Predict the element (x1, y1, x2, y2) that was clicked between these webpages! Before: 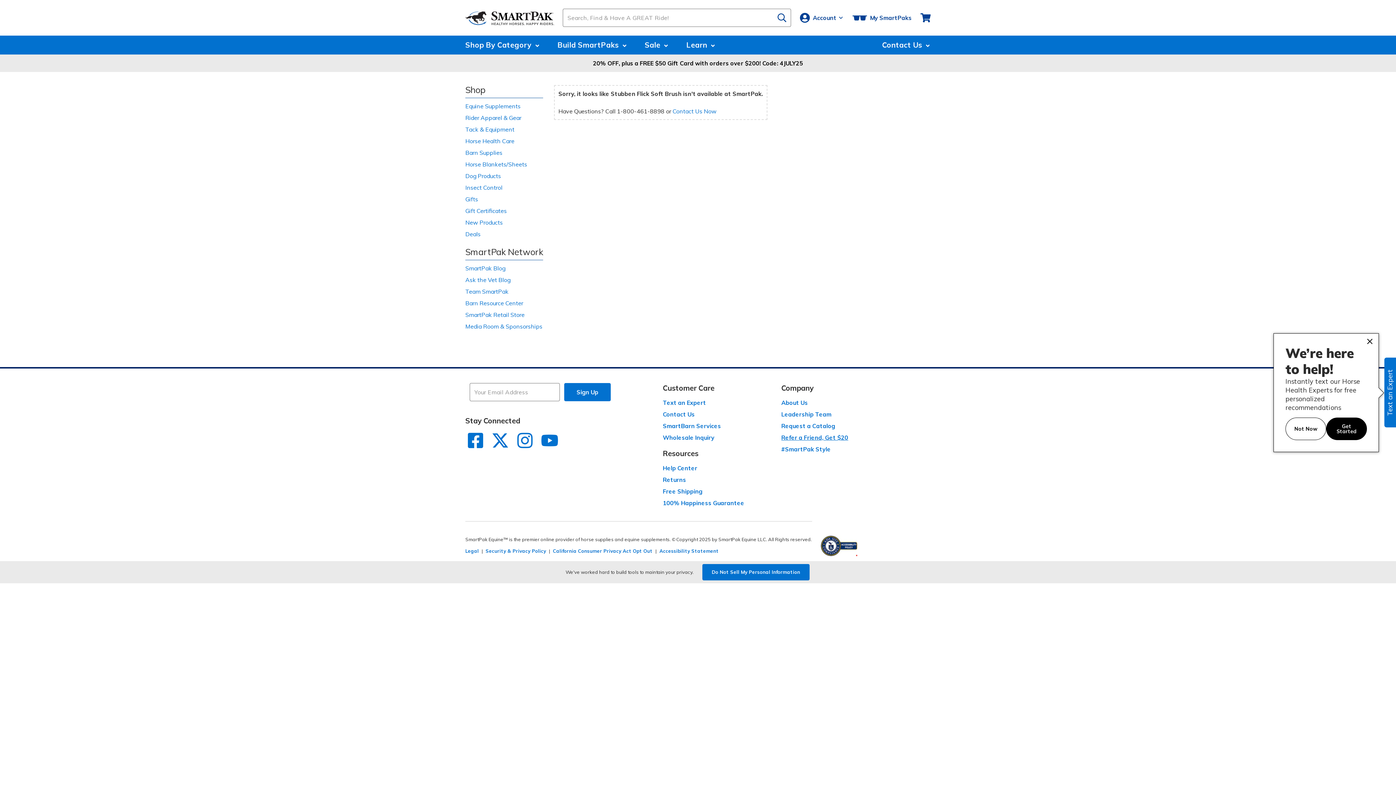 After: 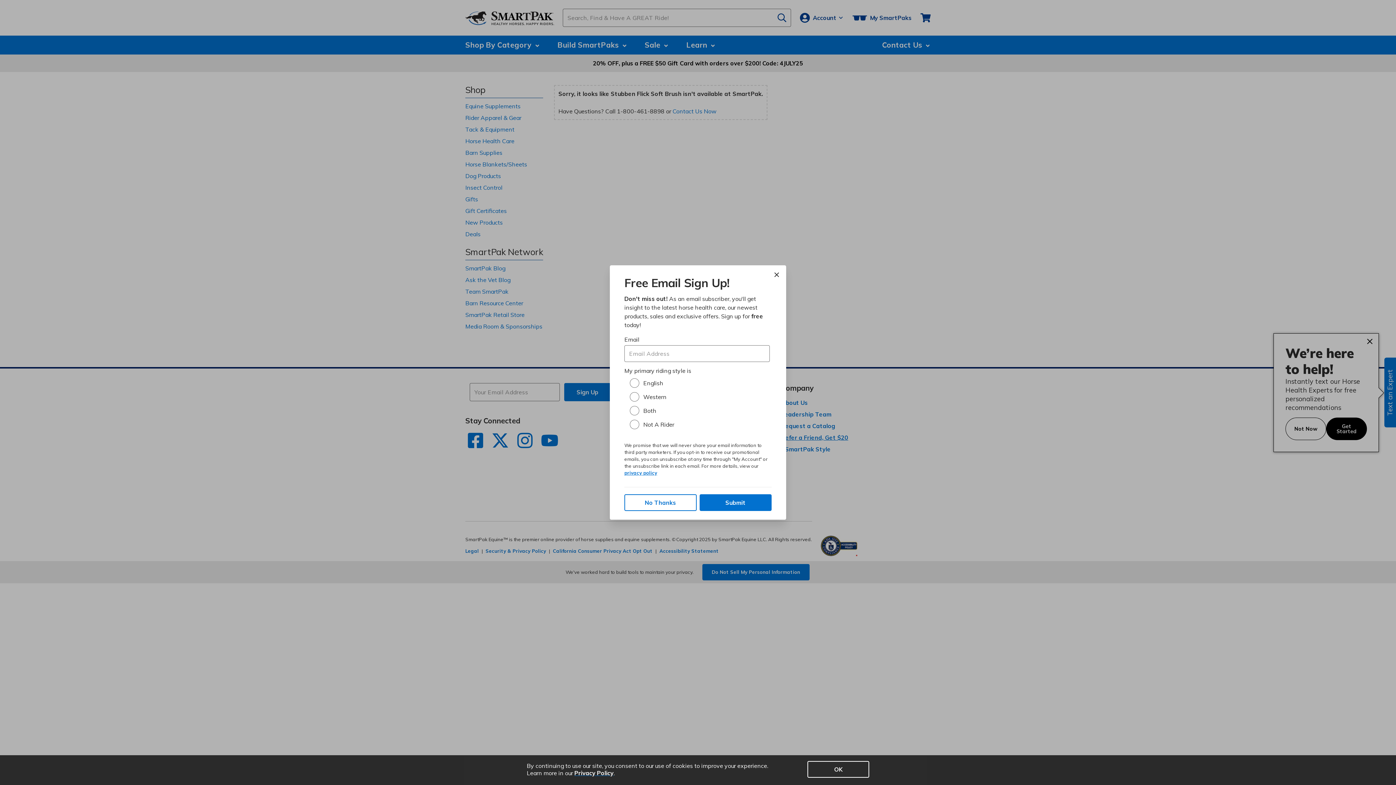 Action: label: Sign Up bbox: (564, 383, 610, 401)